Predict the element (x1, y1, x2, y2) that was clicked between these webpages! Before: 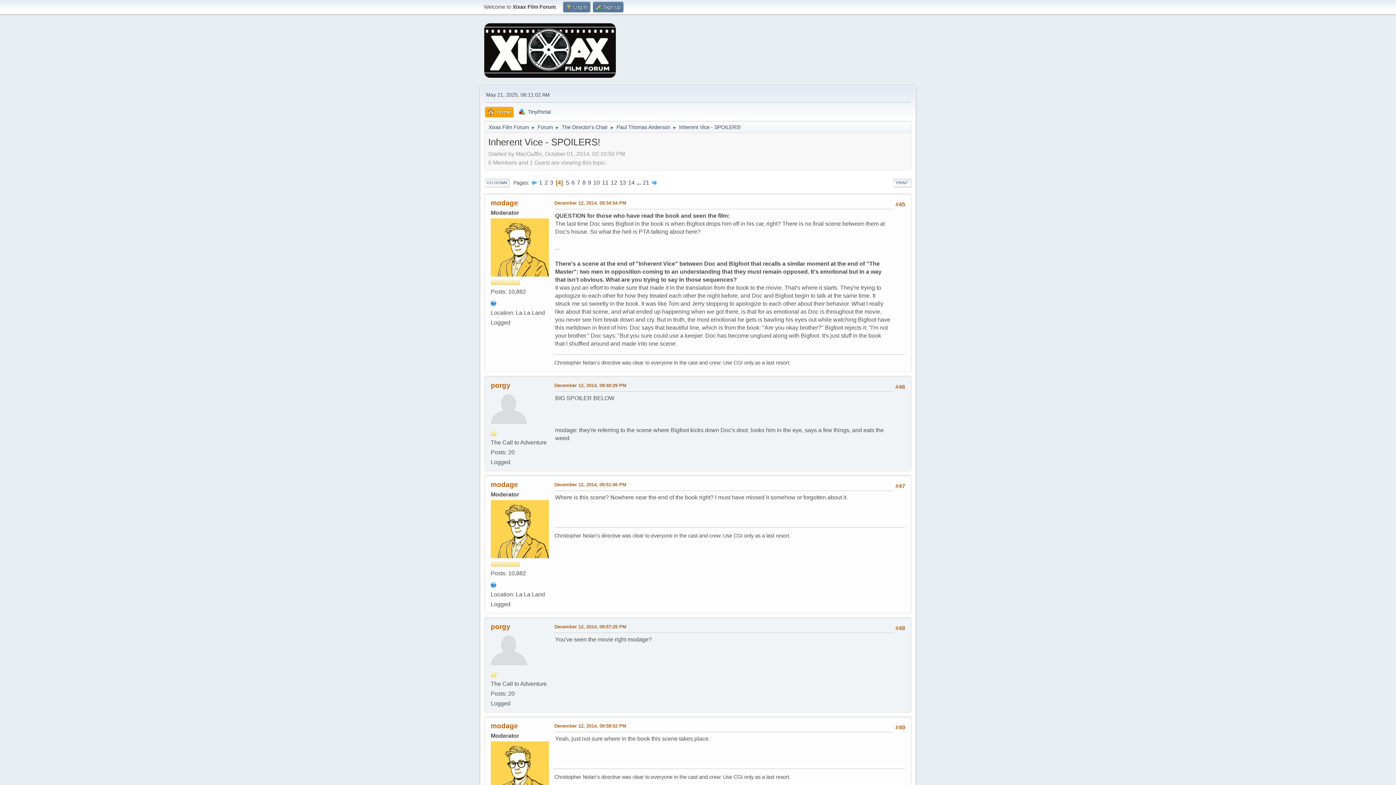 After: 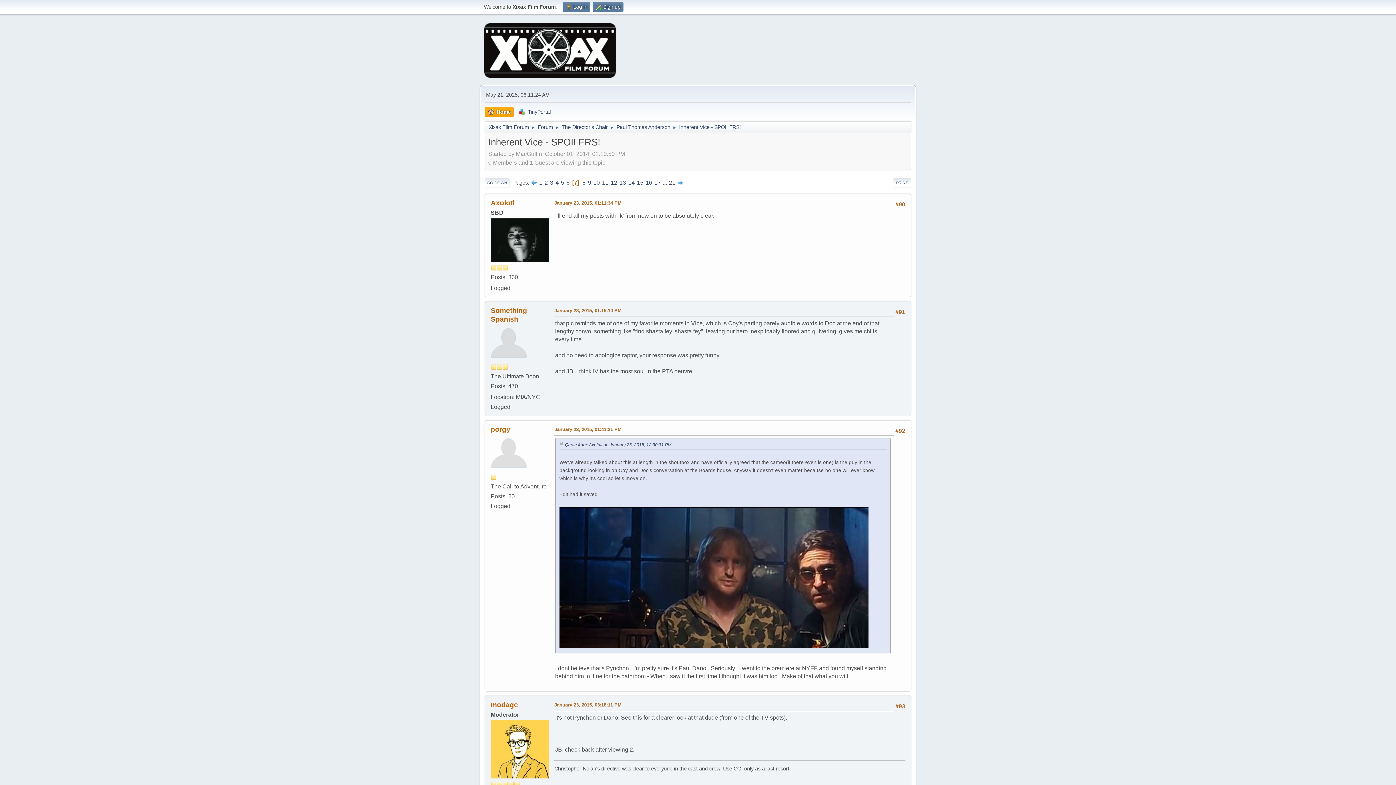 Action: label: 7 bbox: (576, 179, 580, 185)